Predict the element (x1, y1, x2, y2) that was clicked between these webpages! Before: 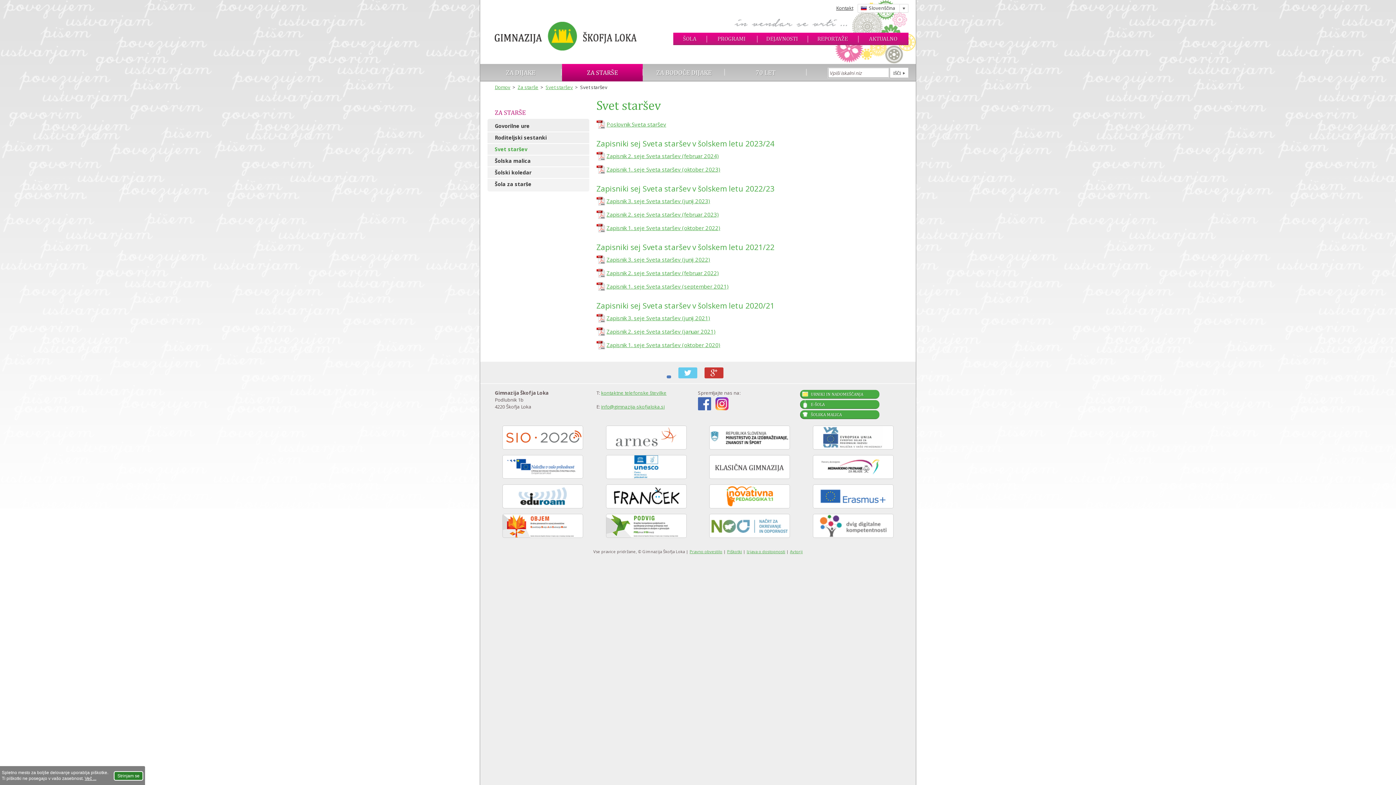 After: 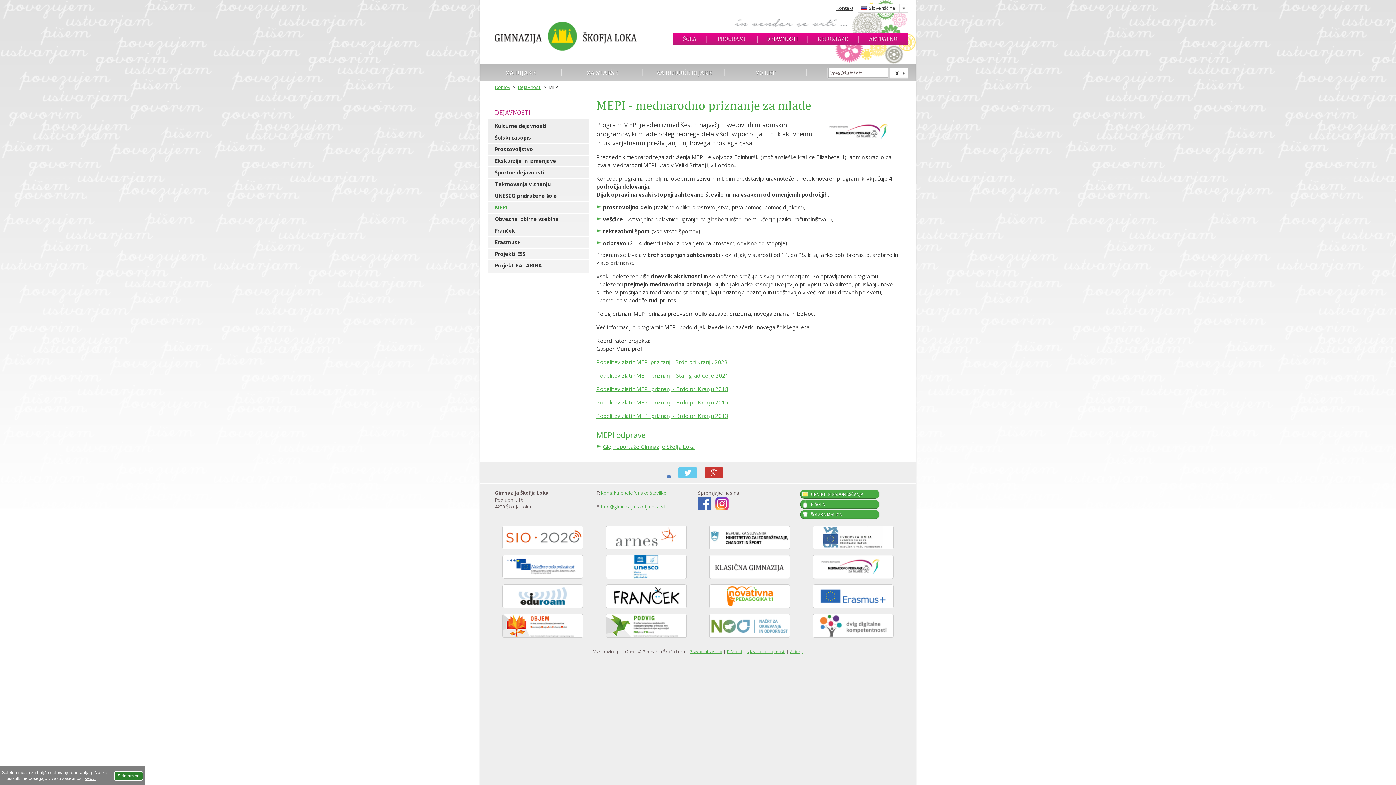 Action: bbox: (813, 474, 893, 480)